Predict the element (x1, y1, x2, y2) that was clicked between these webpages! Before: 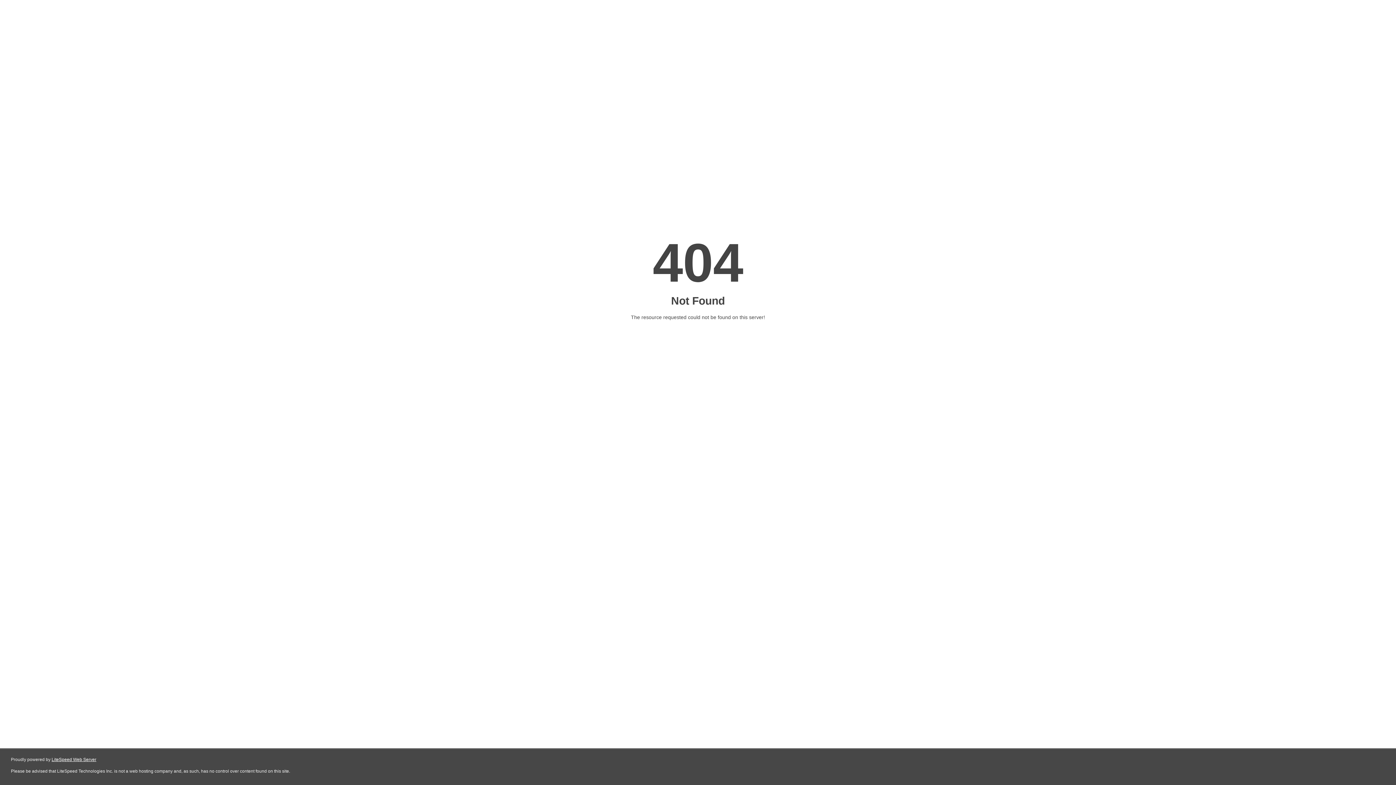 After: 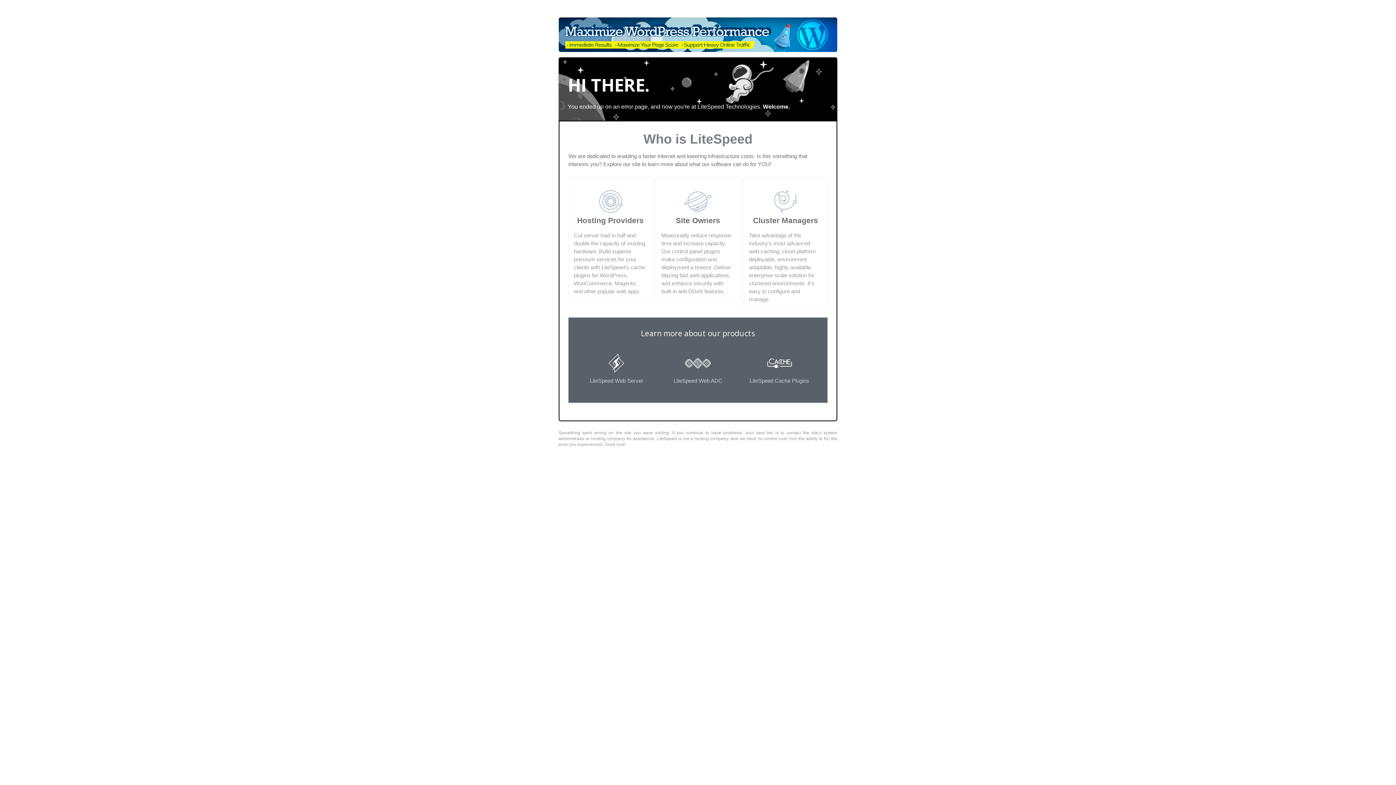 Action: bbox: (51, 757, 96, 762) label: LiteSpeed Web Server